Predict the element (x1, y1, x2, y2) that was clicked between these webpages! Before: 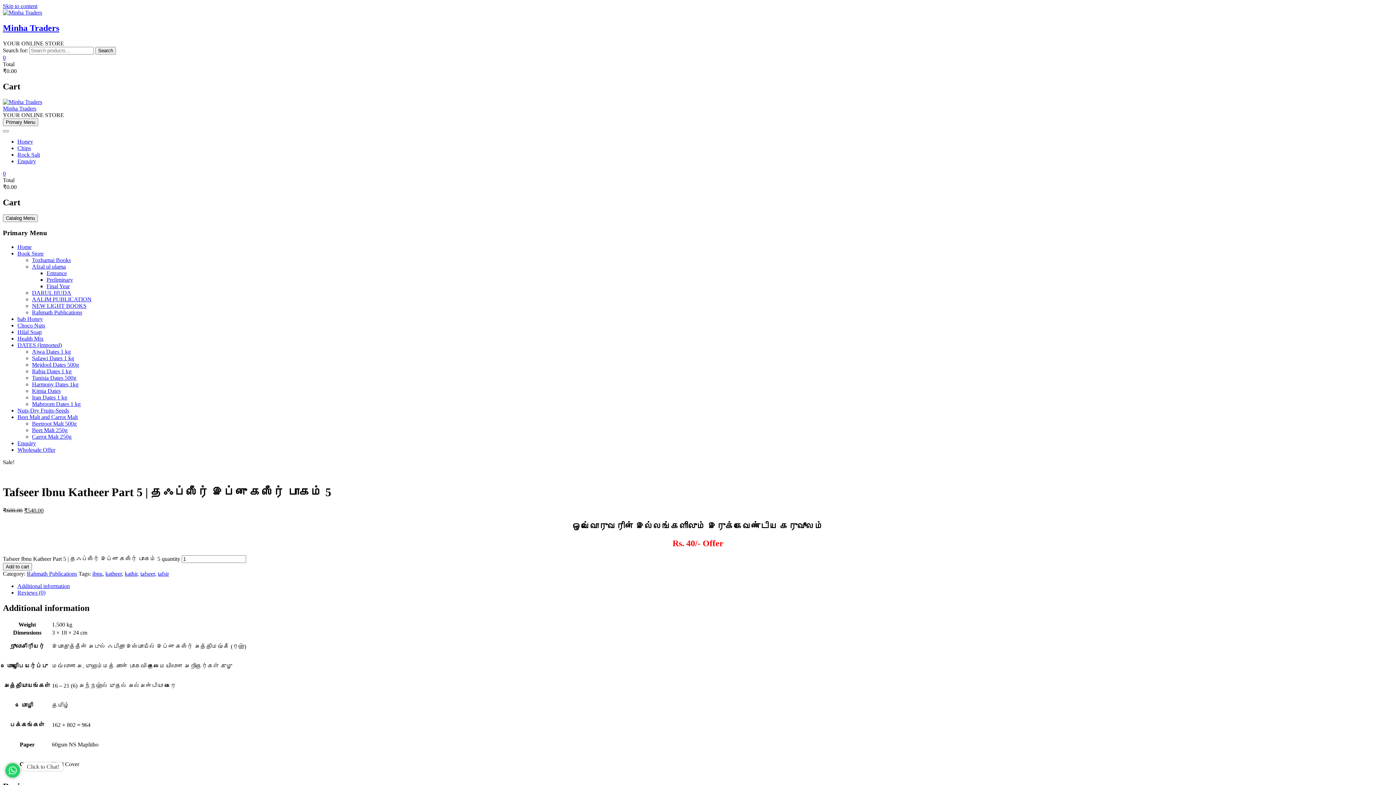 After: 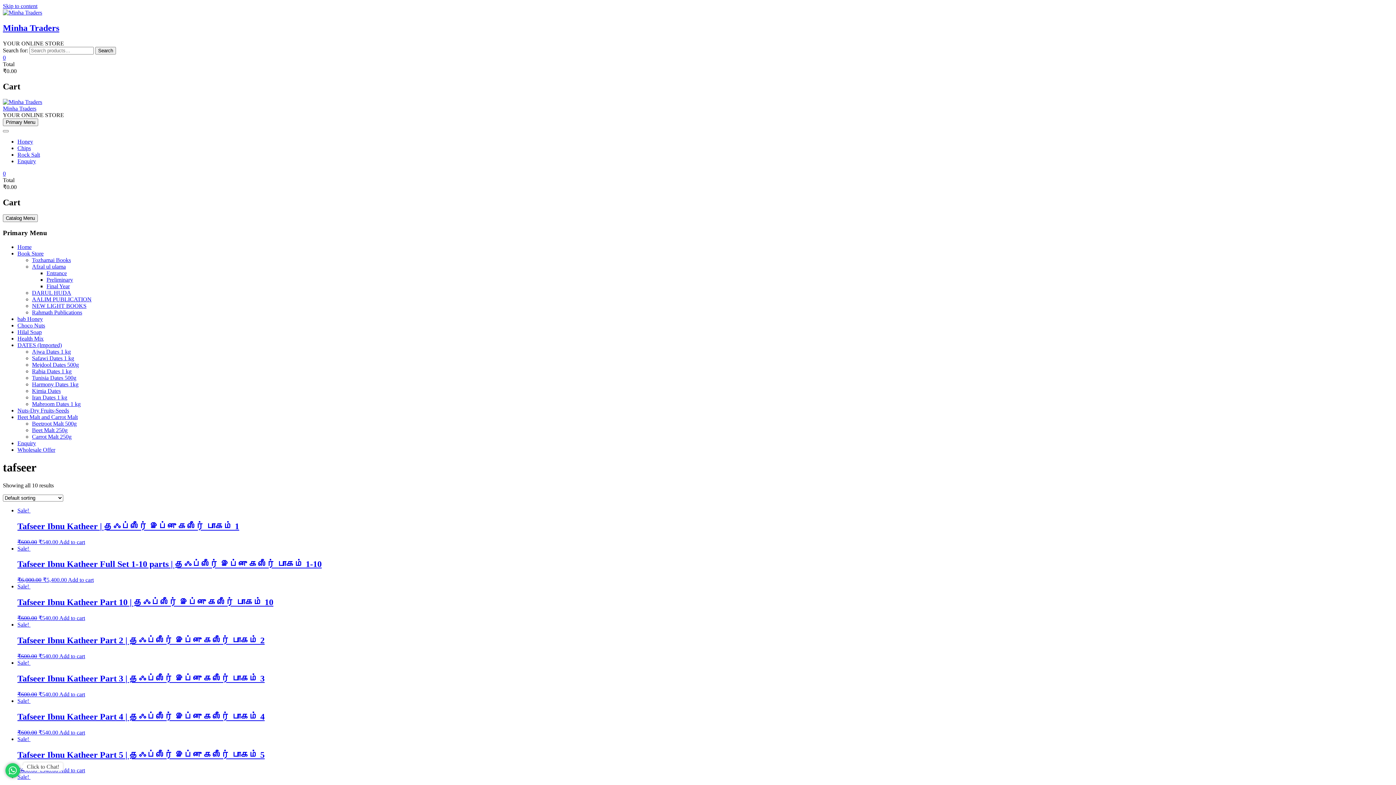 Action: bbox: (140, 571, 154, 577) label: tafseer